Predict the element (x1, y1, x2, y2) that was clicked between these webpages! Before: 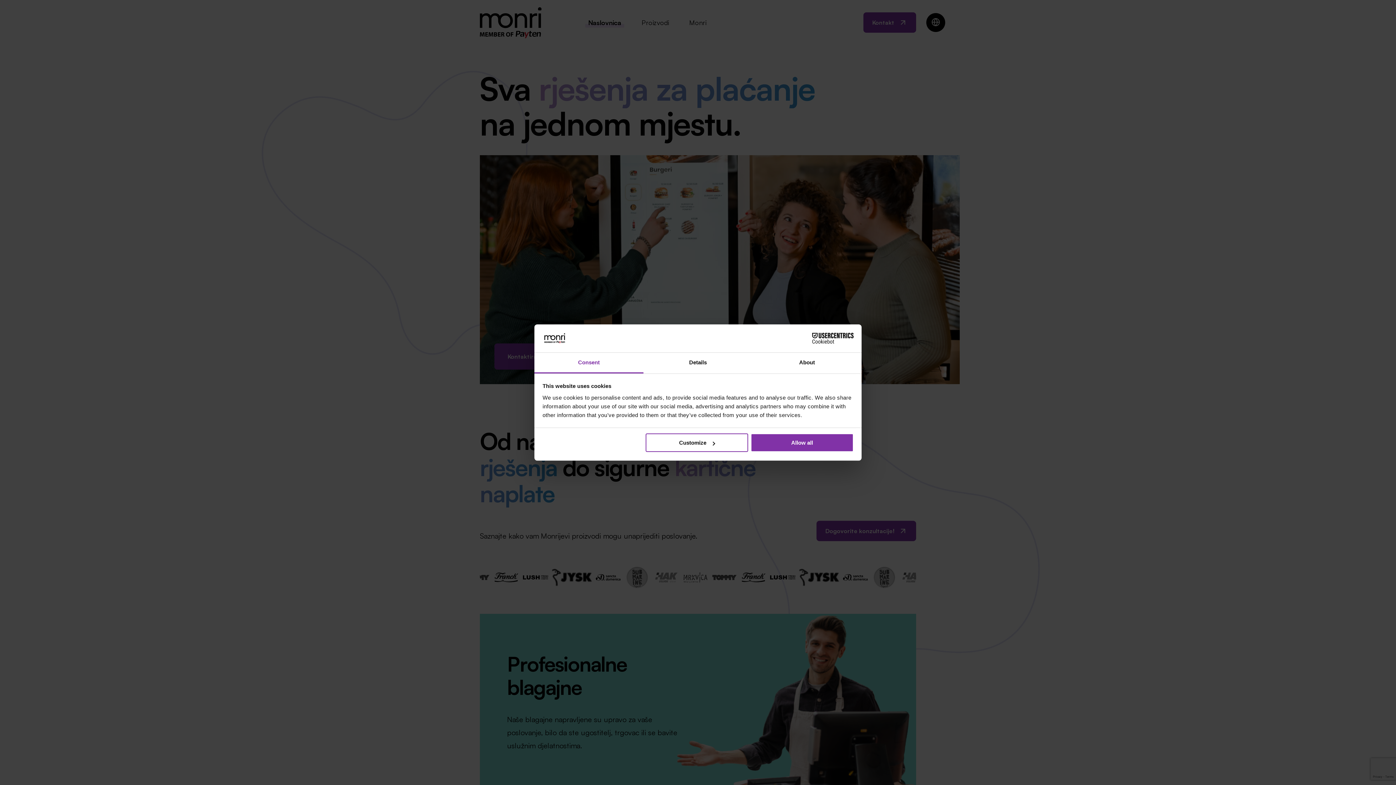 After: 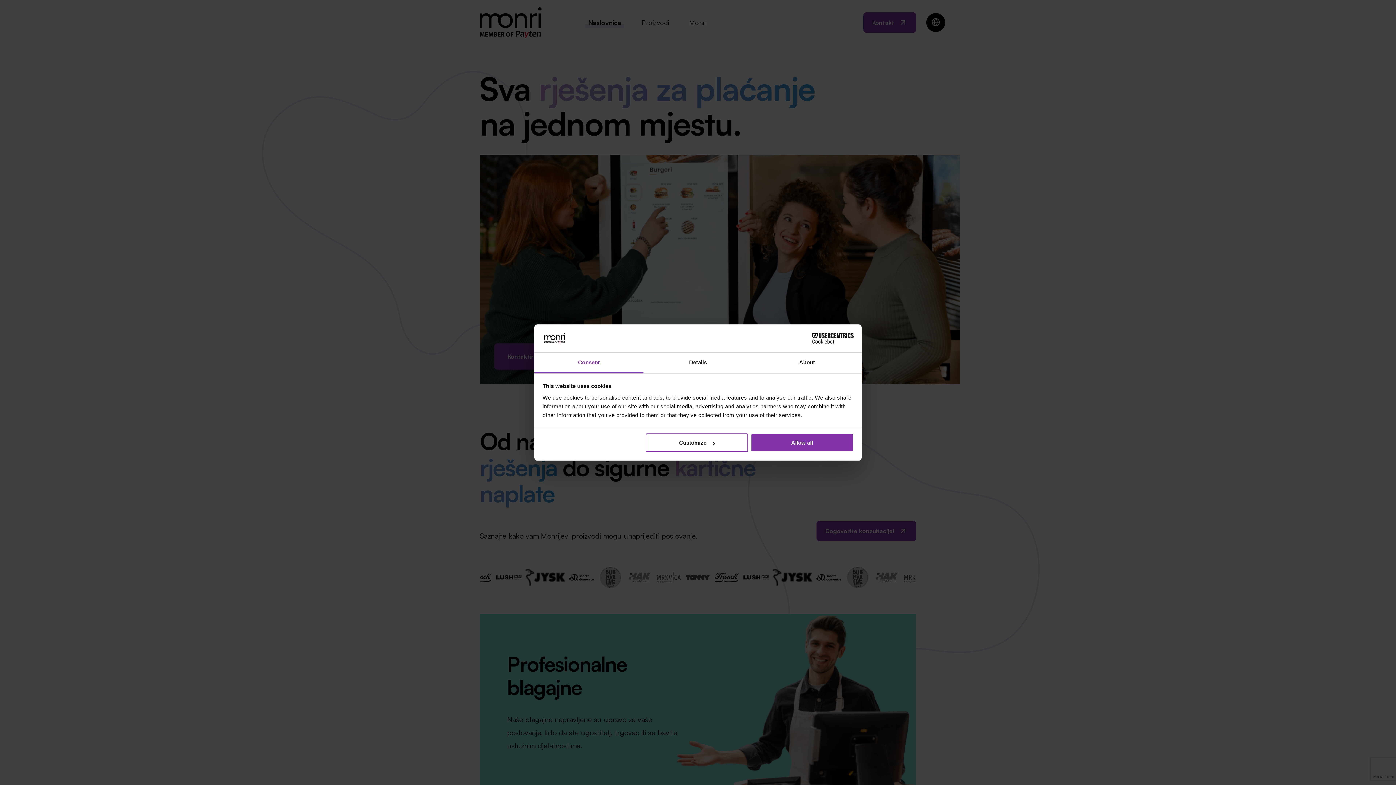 Action: label: Consent bbox: (534, 352, 643, 373)